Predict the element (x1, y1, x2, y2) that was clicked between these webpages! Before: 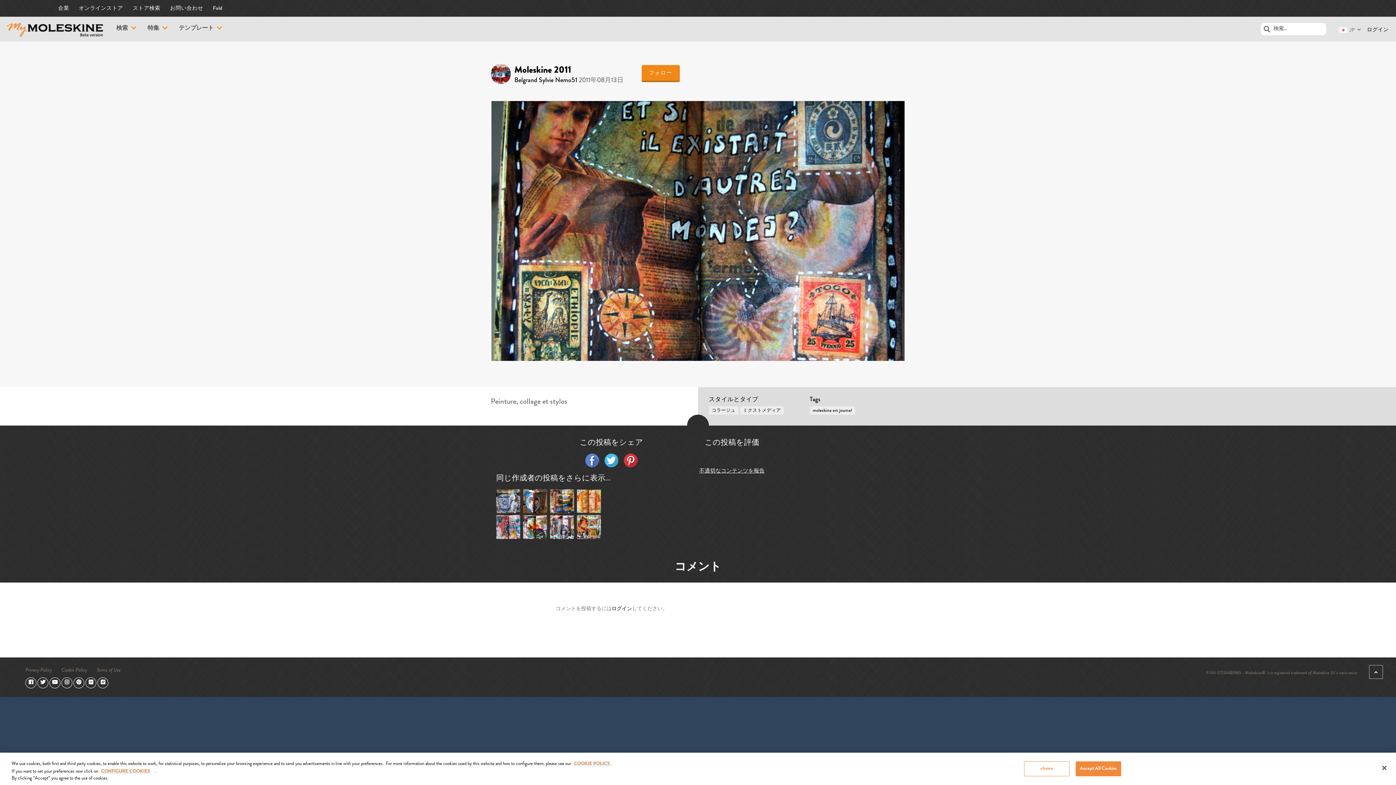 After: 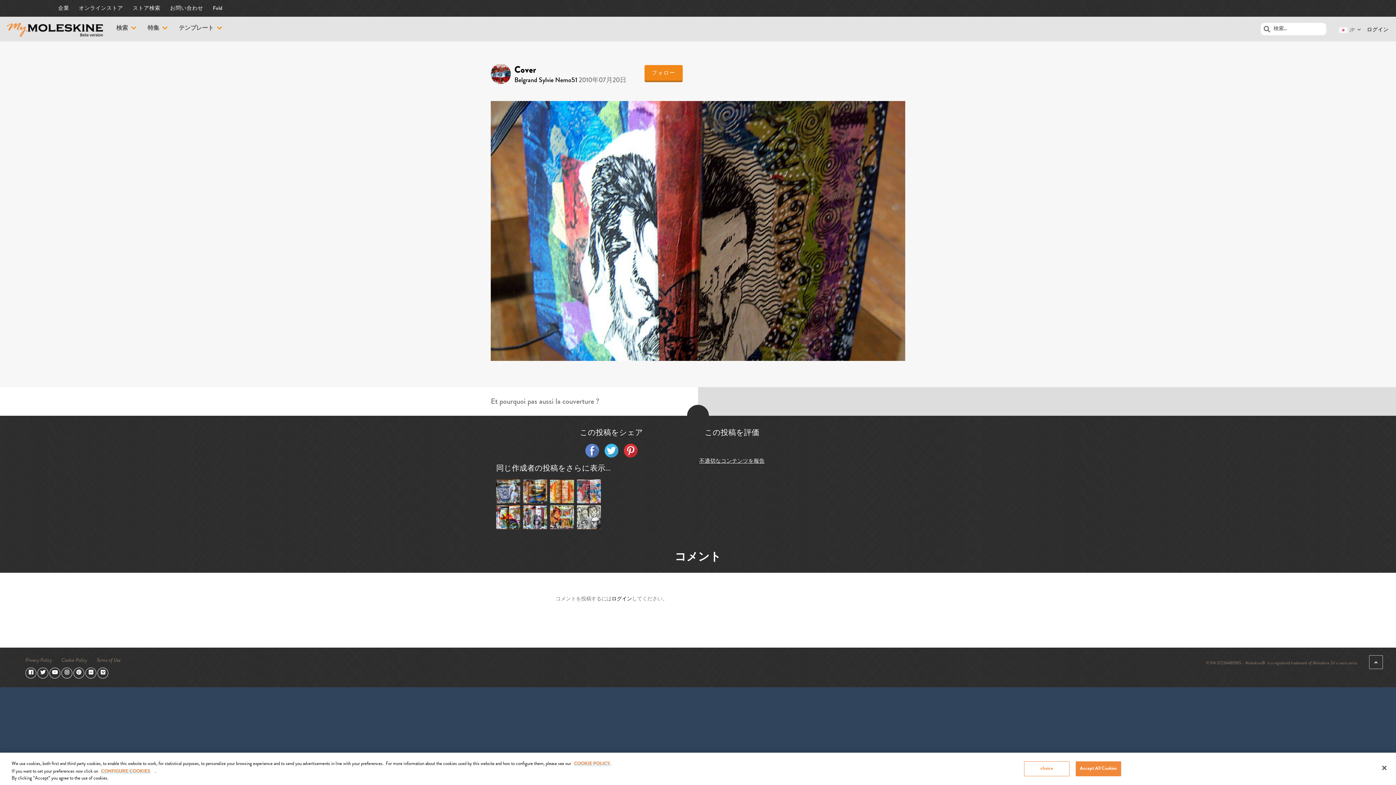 Action: bbox: (523, 489, 547, 515)